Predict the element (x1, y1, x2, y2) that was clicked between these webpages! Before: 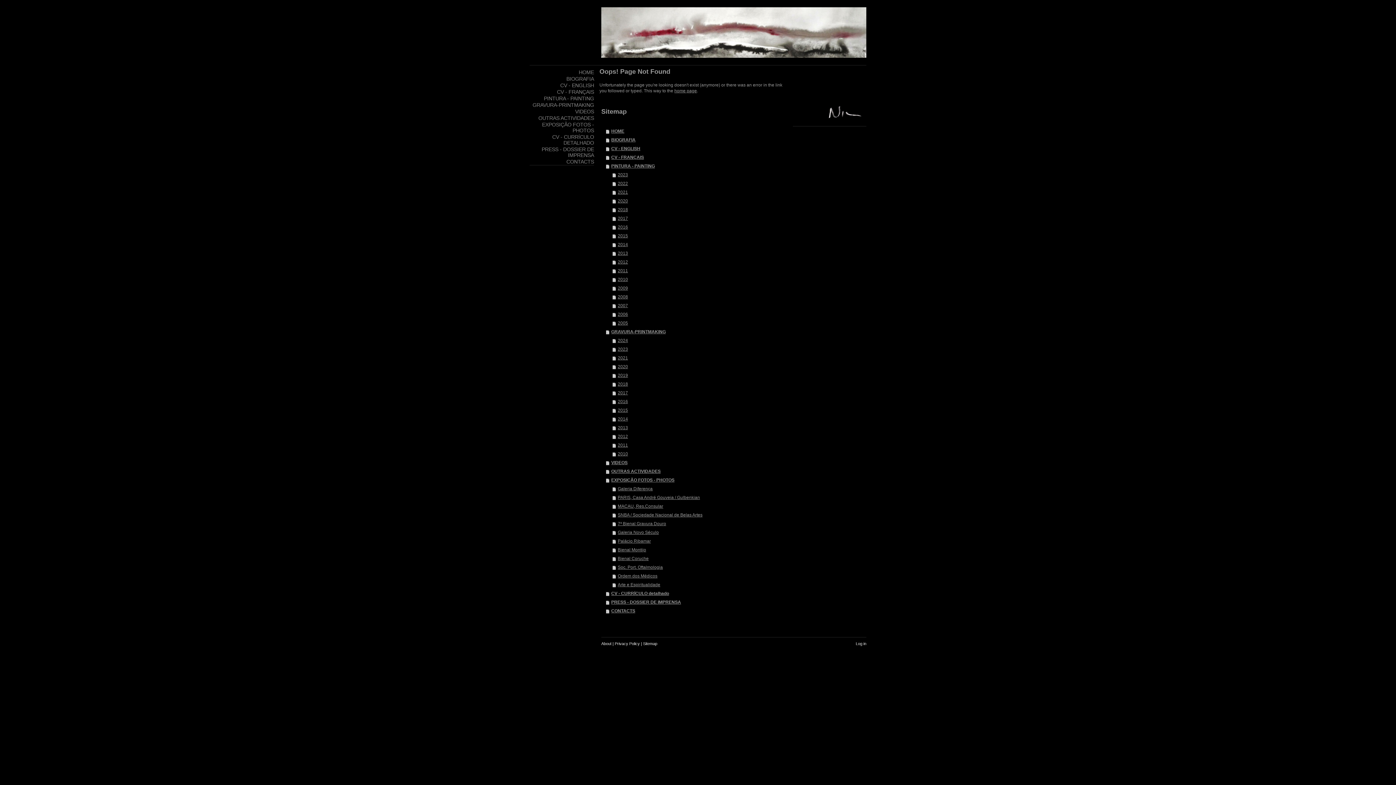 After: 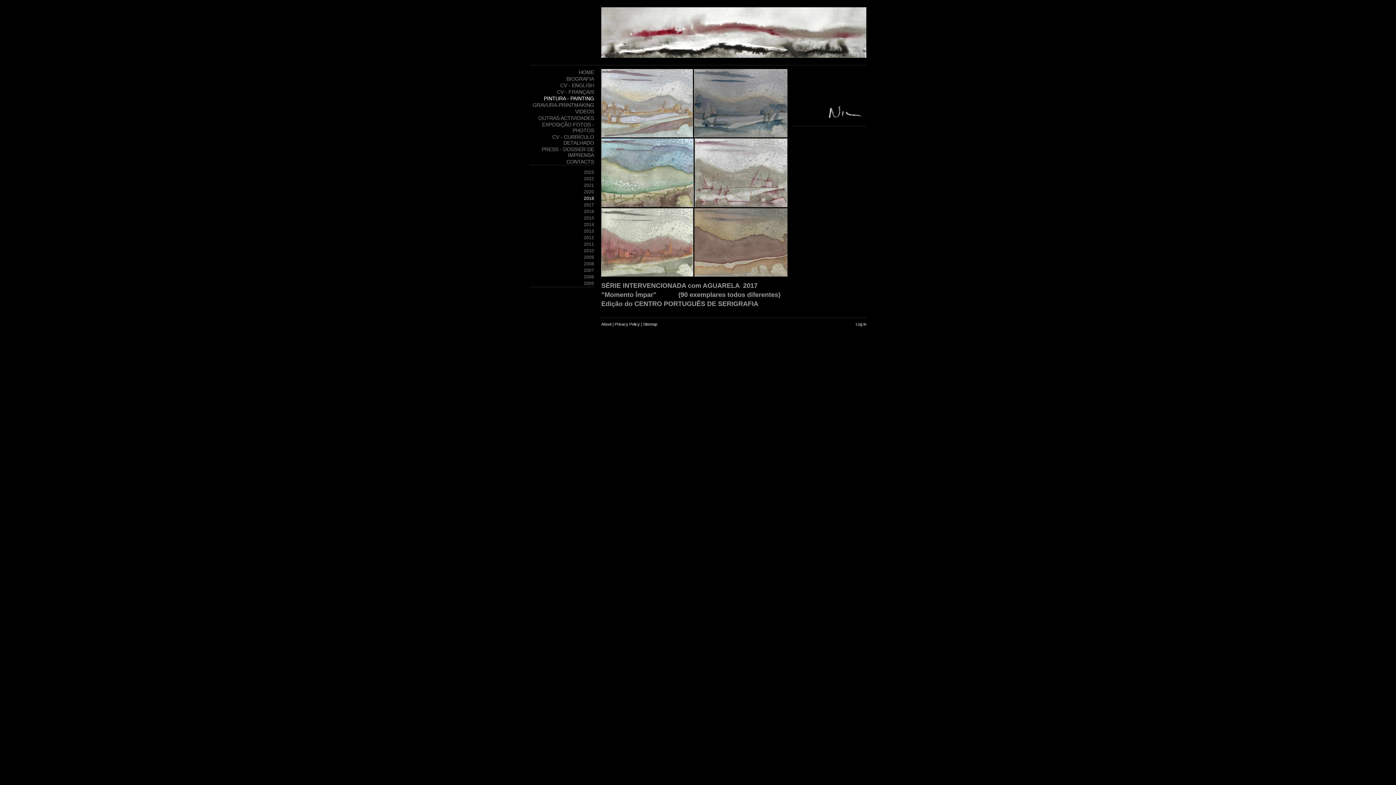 Action: bbox: (612, 205, 789, 214) label: 2018